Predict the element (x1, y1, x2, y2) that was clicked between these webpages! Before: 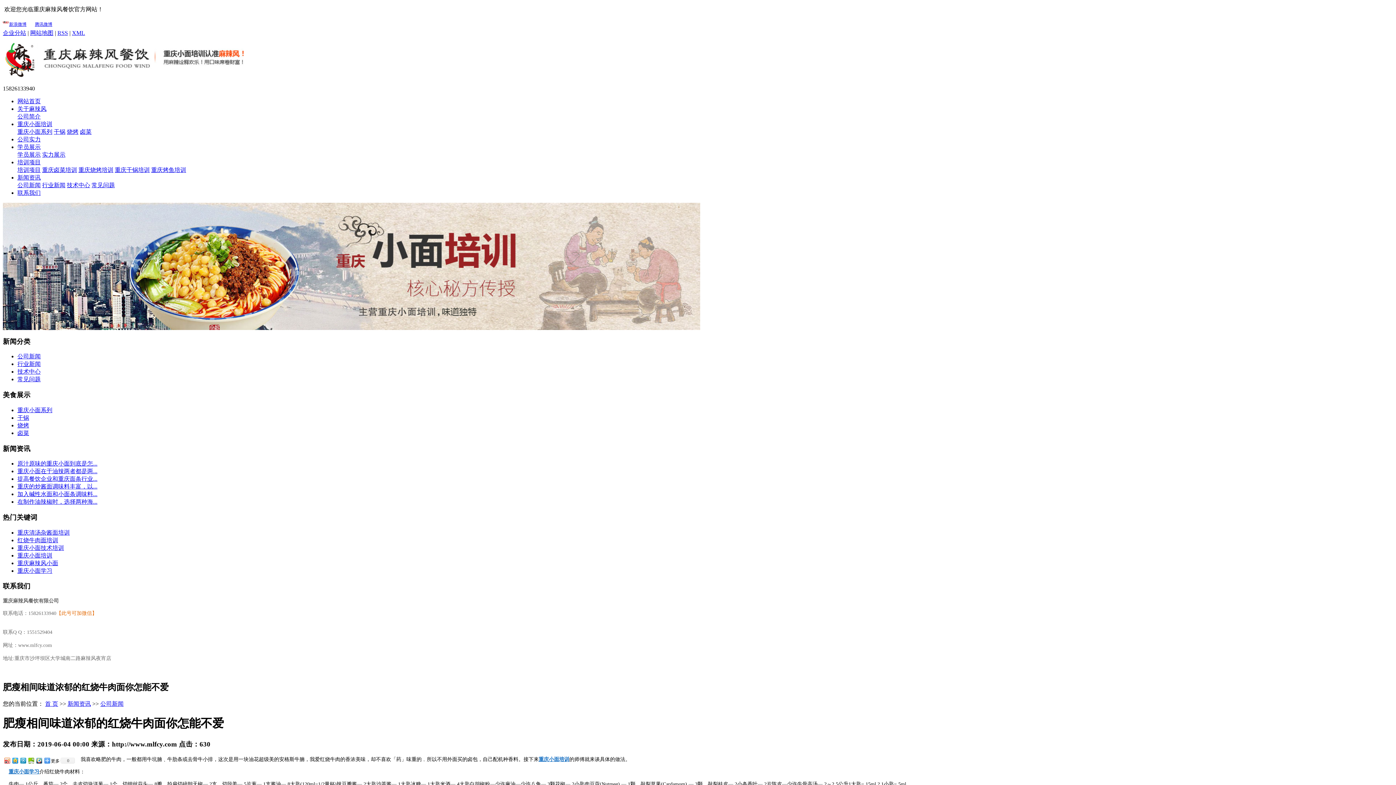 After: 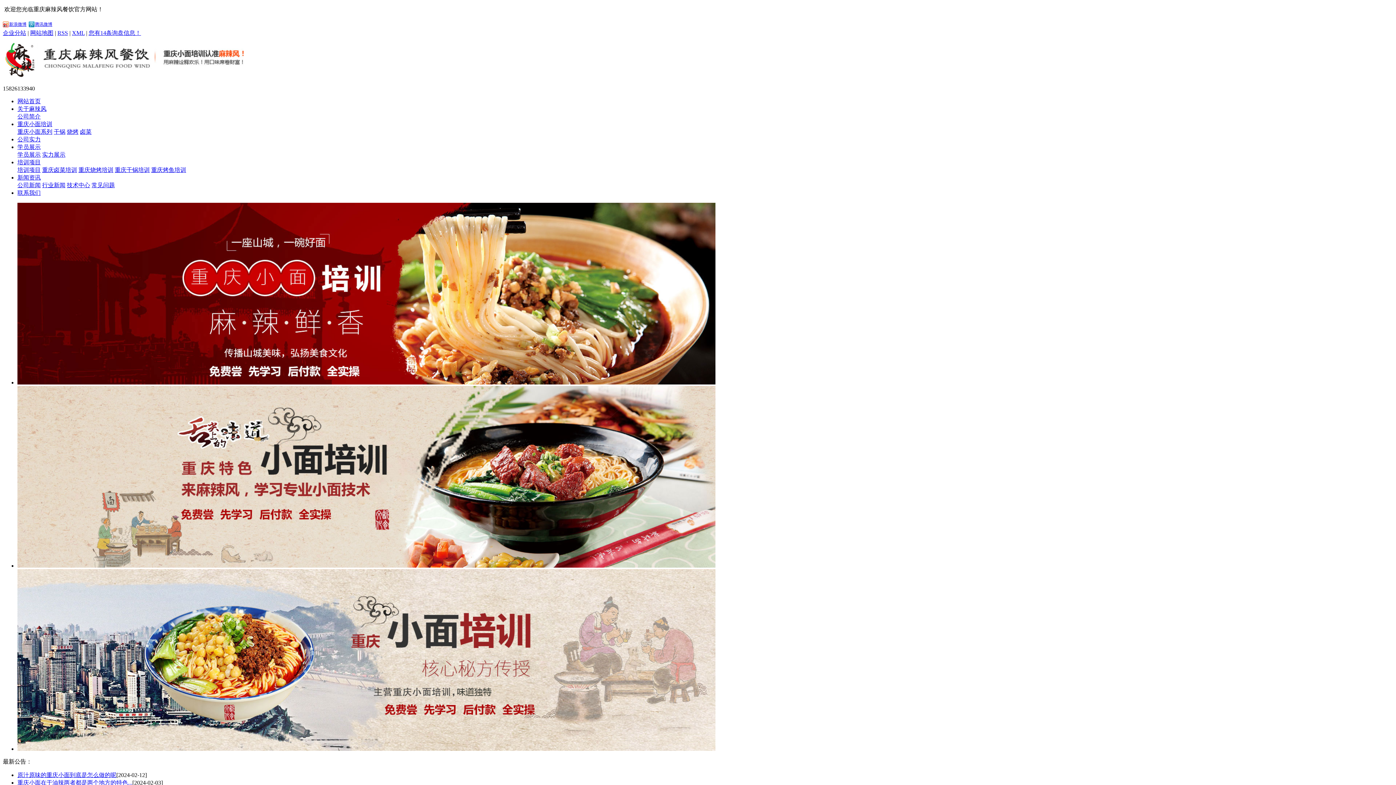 Action: label: 网站首页 bbox: (17, 98, 40, 104)